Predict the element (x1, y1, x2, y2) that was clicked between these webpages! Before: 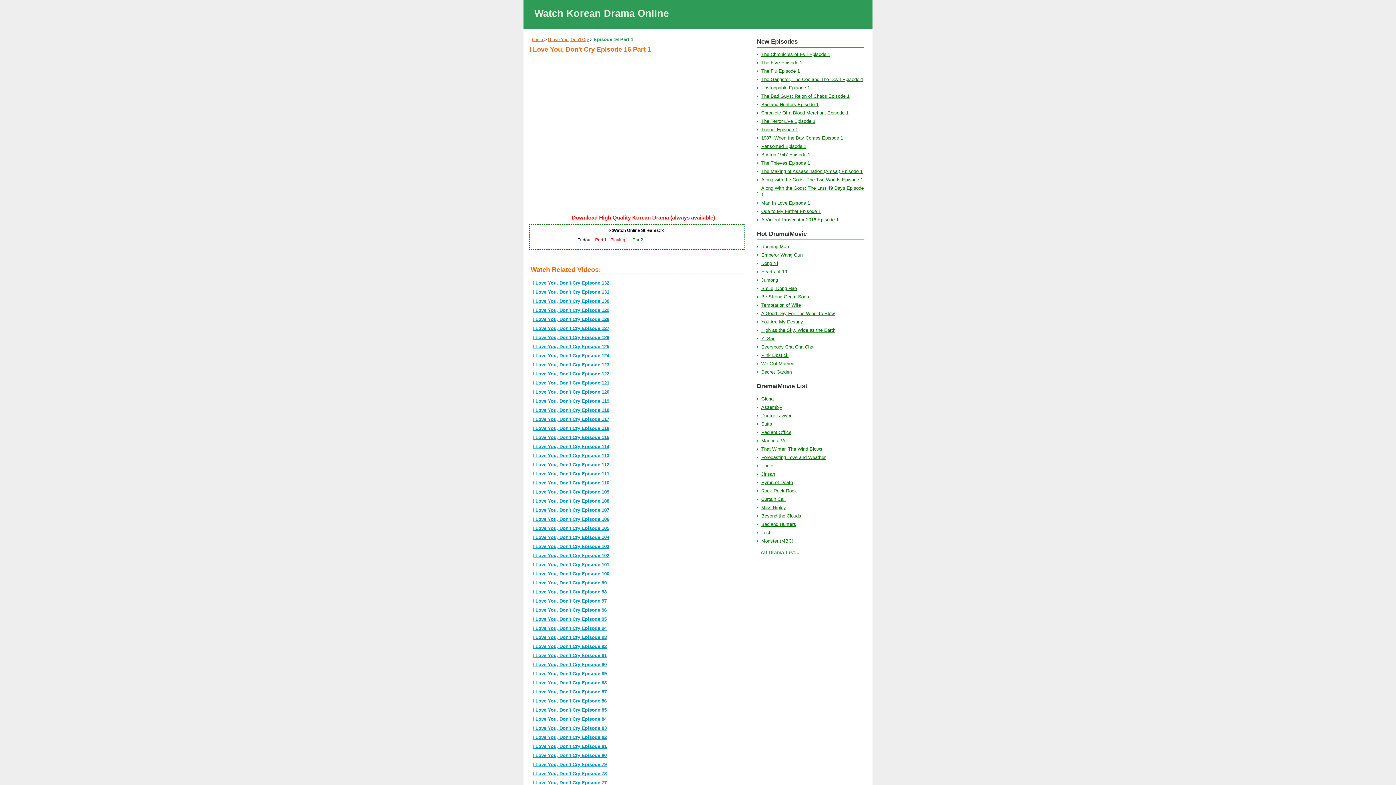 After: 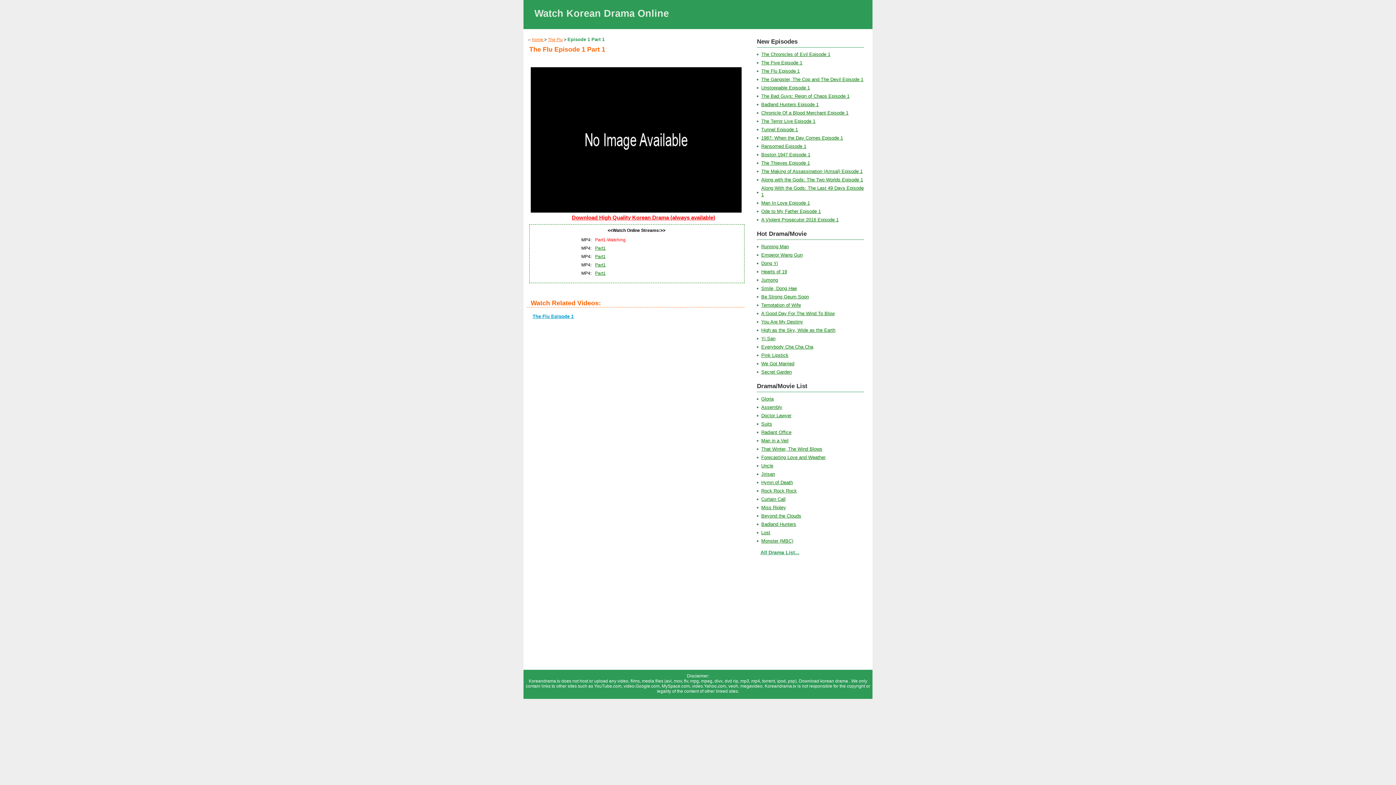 Action: bbox: (761, 68, 800, 73) label: The Flu Episode 1